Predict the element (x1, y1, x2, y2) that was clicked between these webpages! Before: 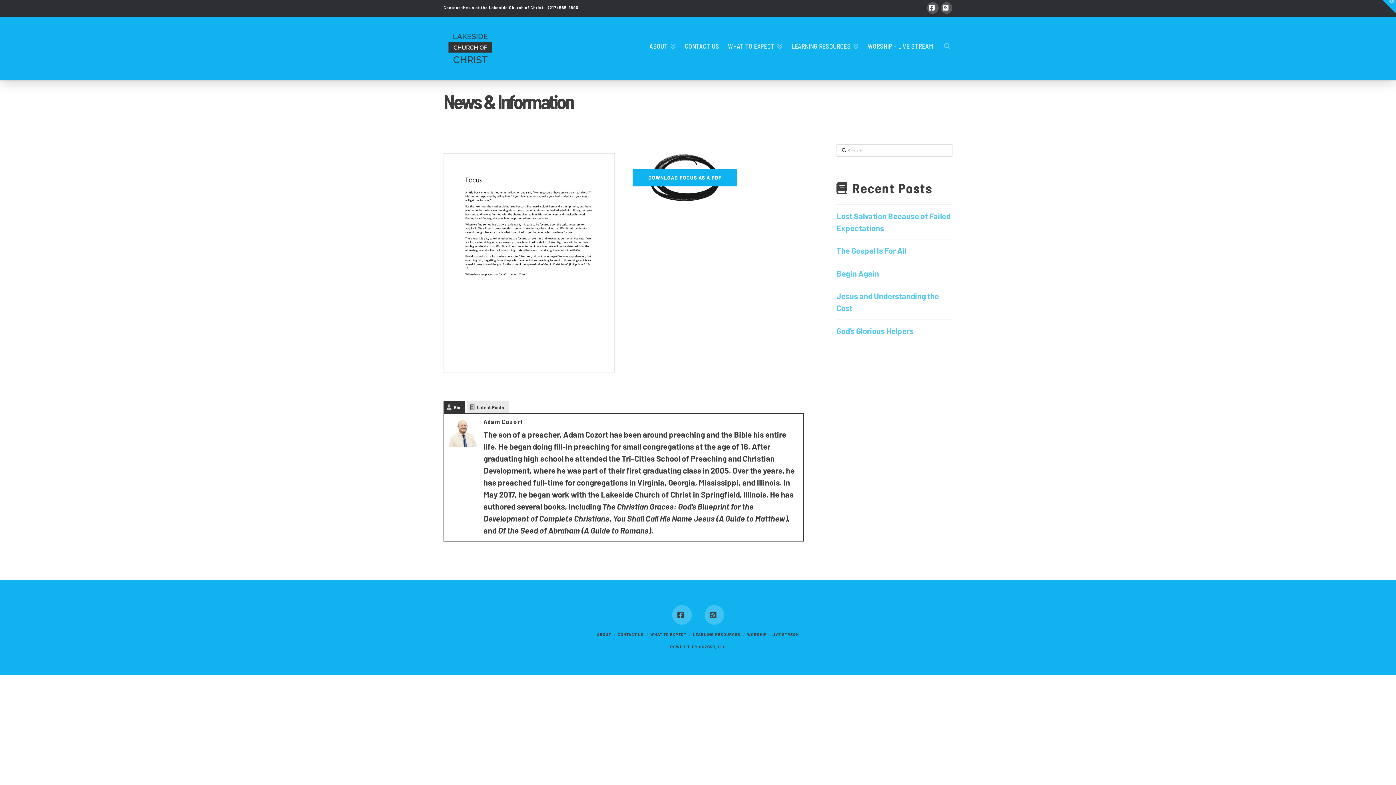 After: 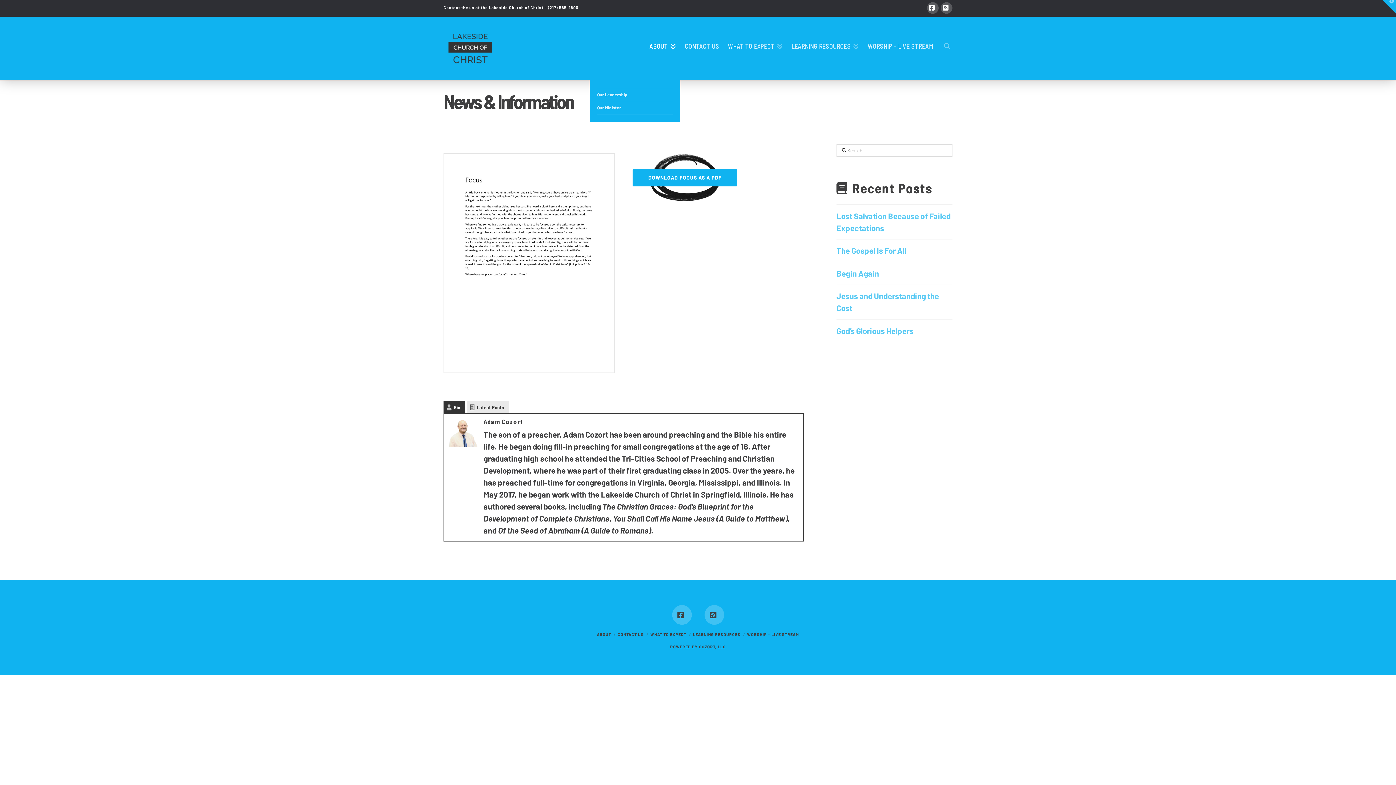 Action: label: ABOUT bbox: (645, 16, 680, 80)